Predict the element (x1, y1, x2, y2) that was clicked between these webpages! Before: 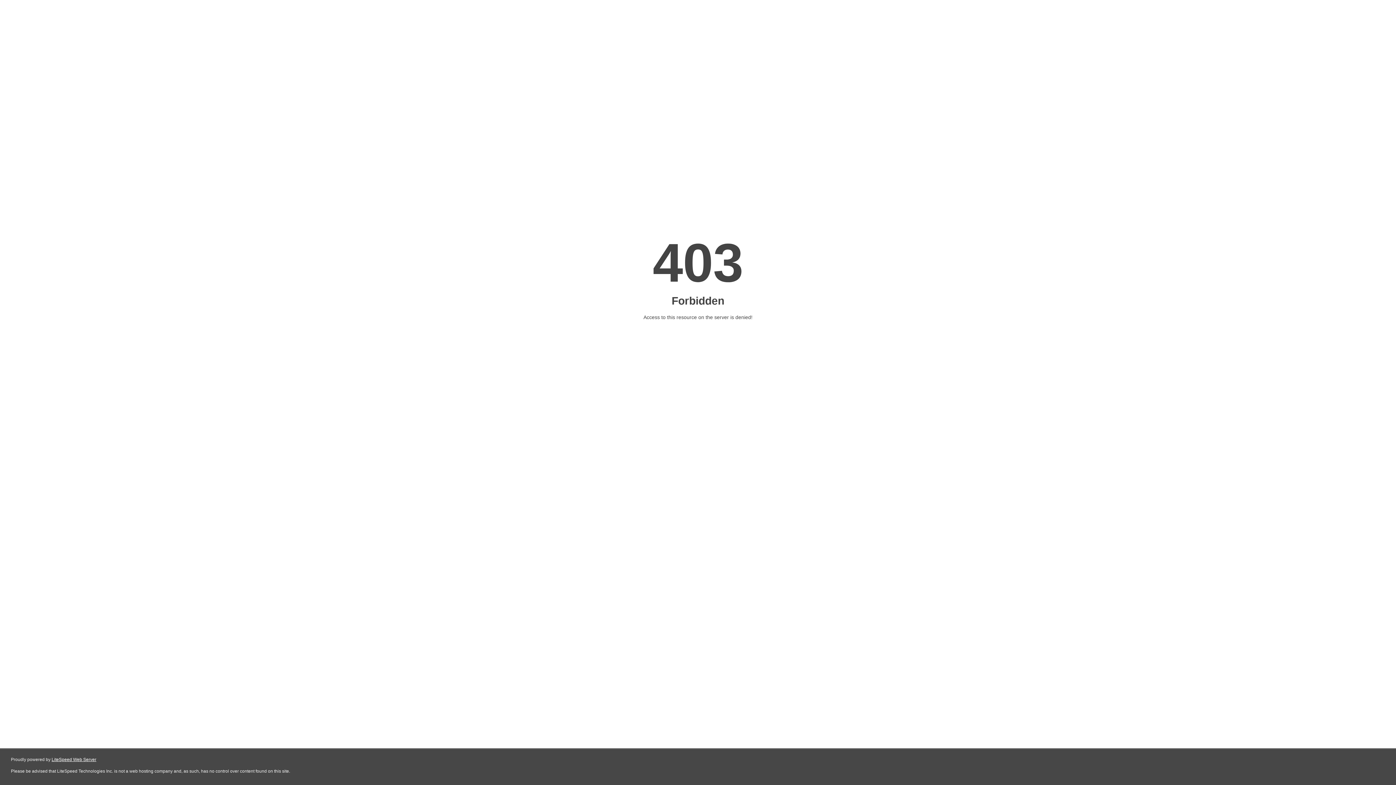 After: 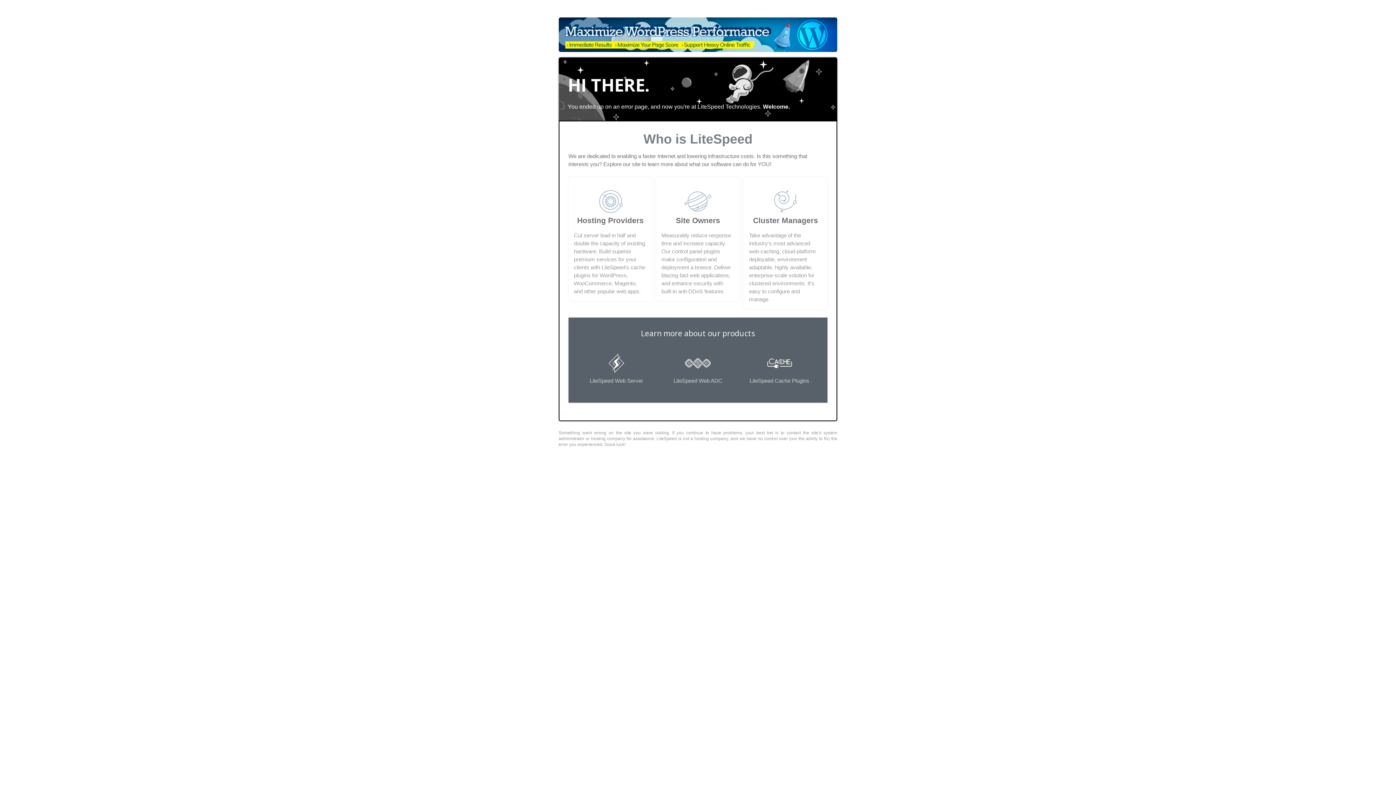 Action: label: LiteSpeed Web Server bbox: (51, 757, 96, 762)